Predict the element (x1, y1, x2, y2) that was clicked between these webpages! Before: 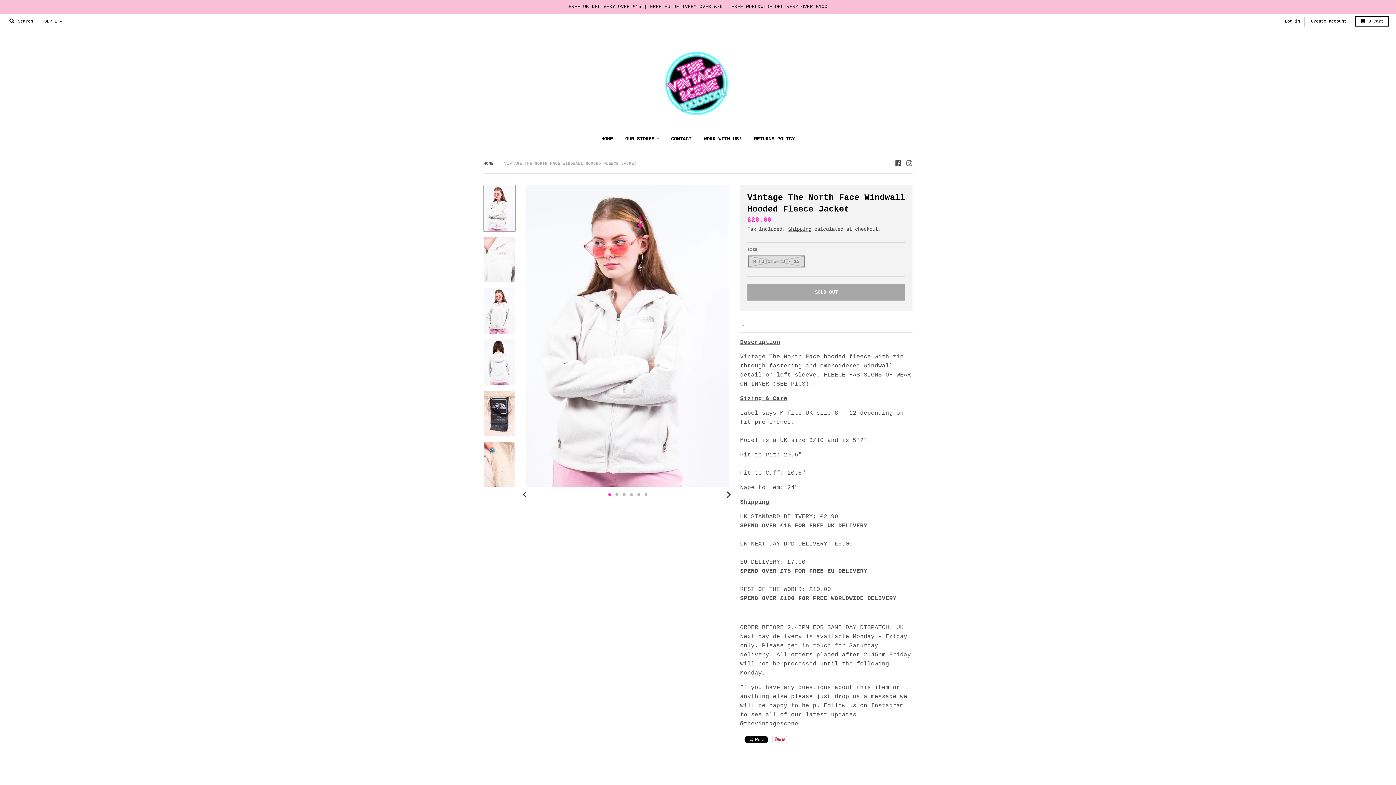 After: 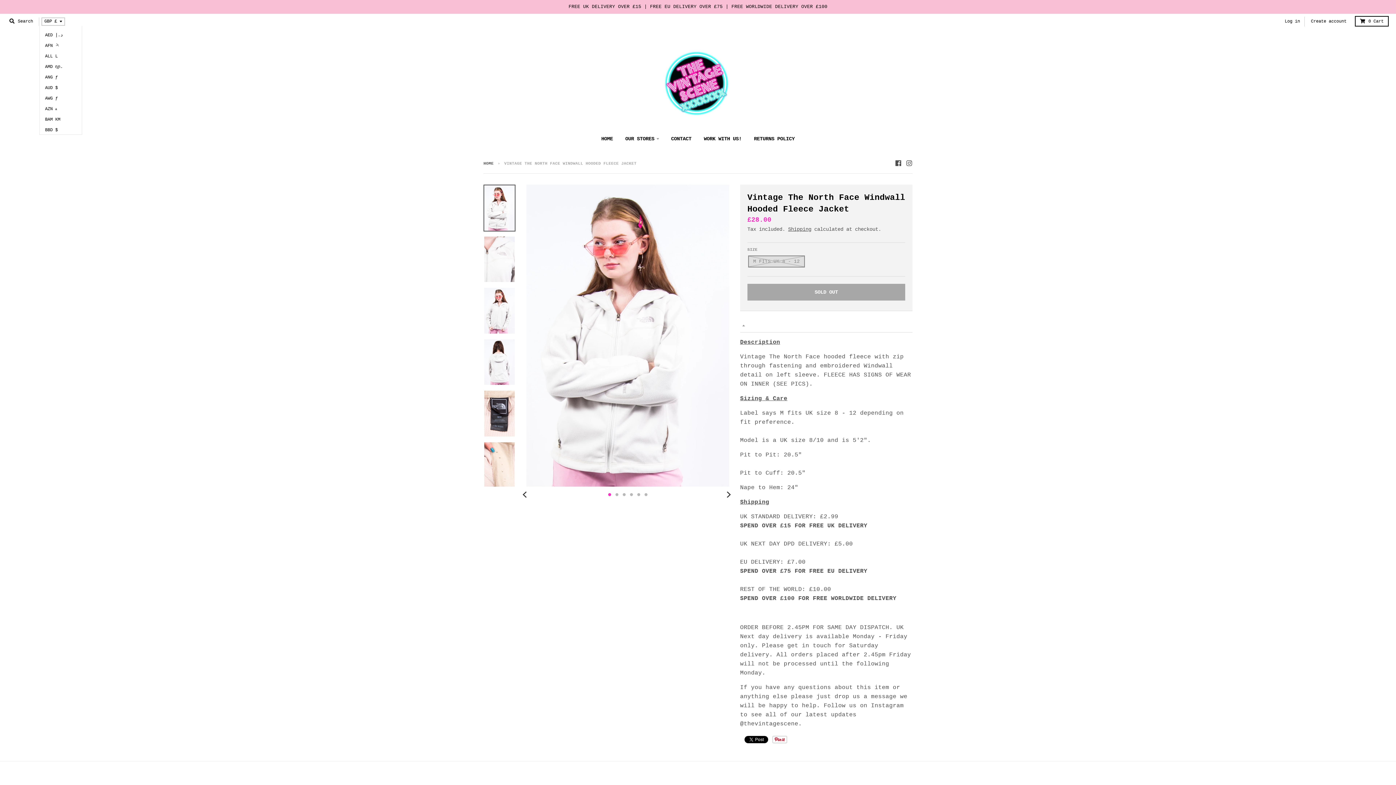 Action: label: GBP £ bbox: (41, 17, 65, 25)